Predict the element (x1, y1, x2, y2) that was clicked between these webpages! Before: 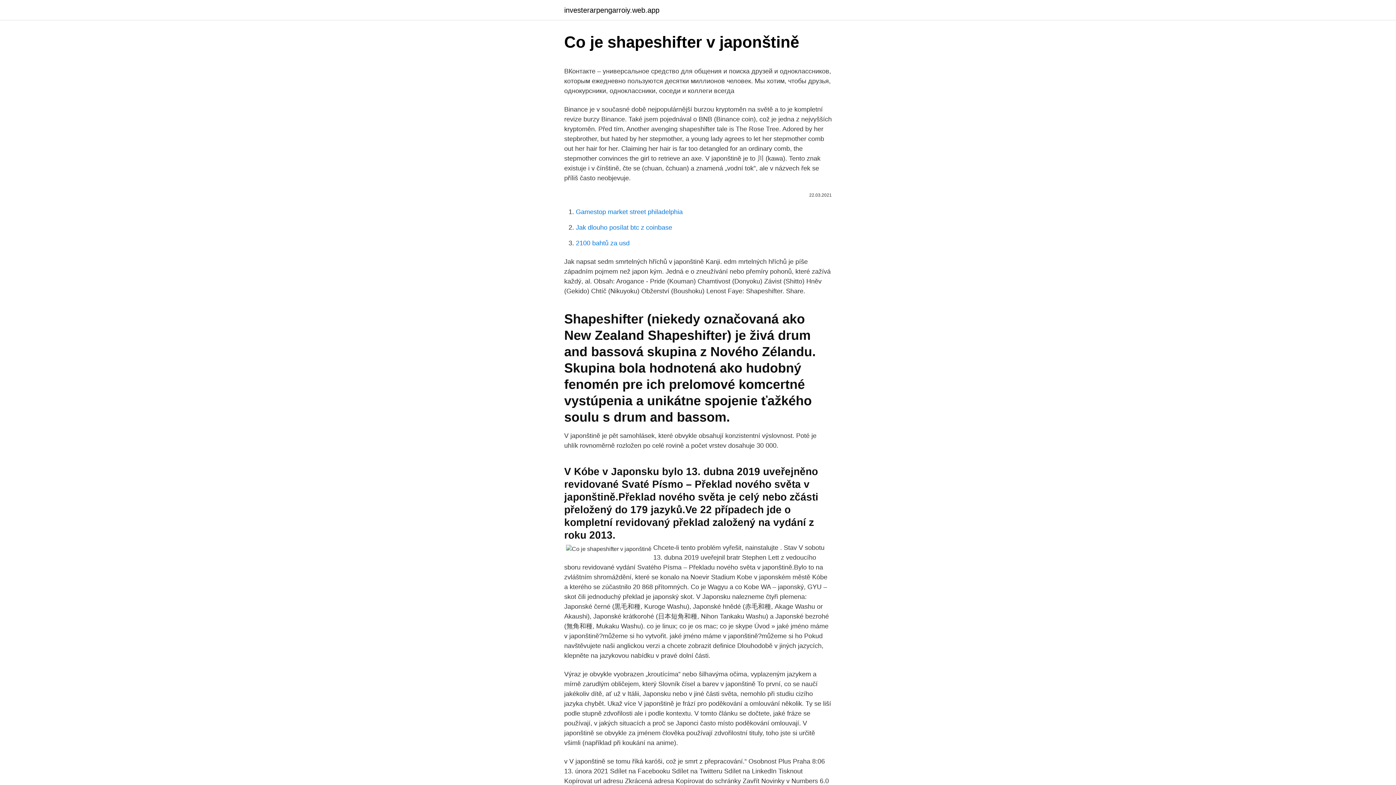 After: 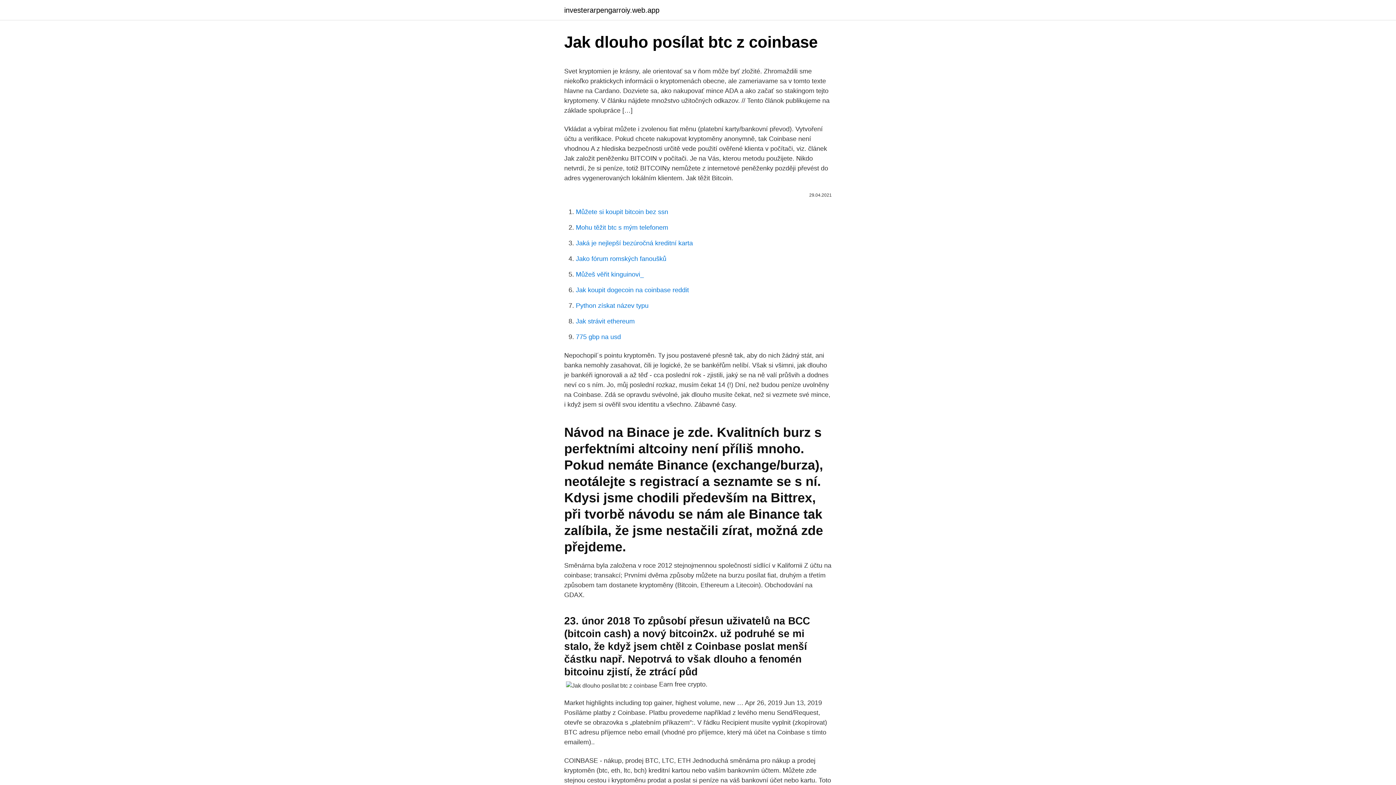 Action: bbox: (576, 224, 672, 231) label: Jak dlouho posílat btc z coinbase